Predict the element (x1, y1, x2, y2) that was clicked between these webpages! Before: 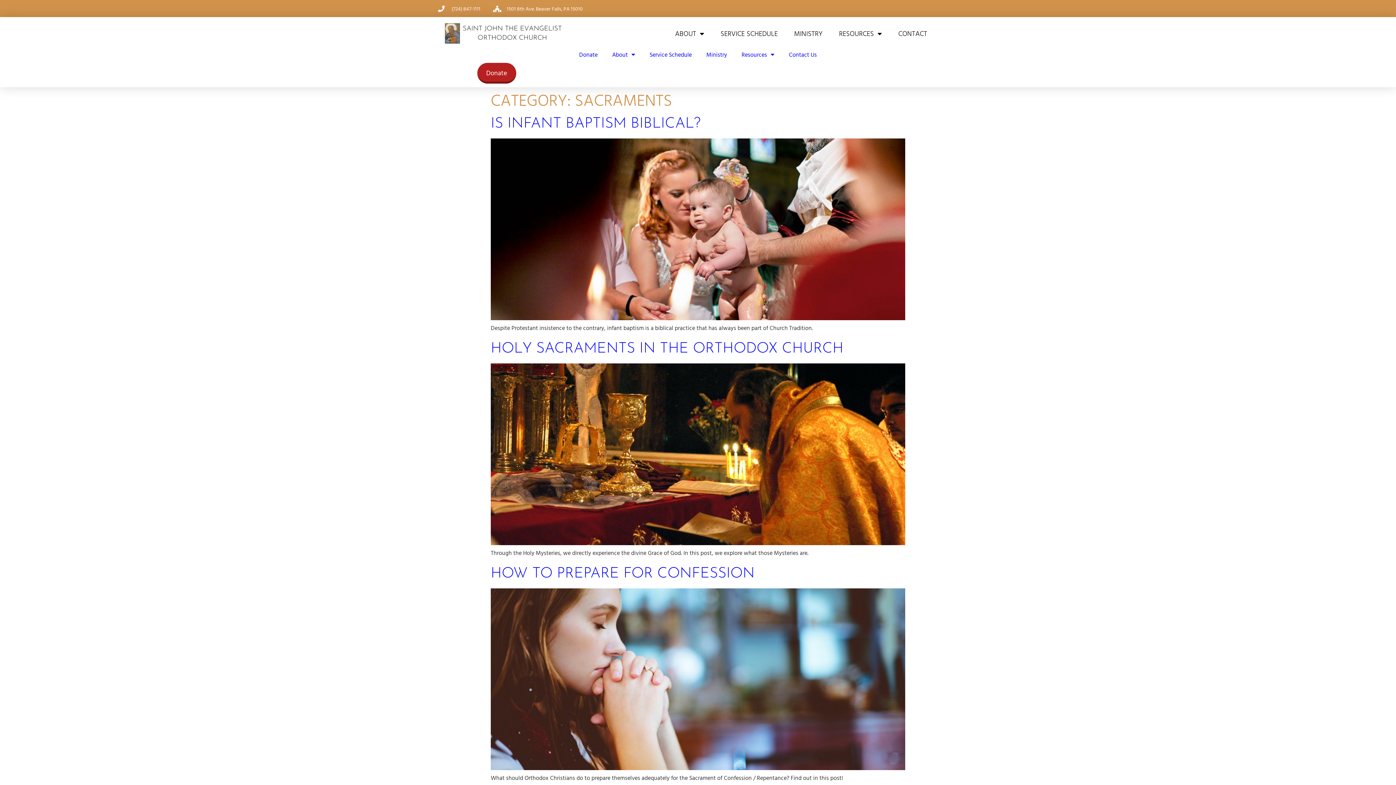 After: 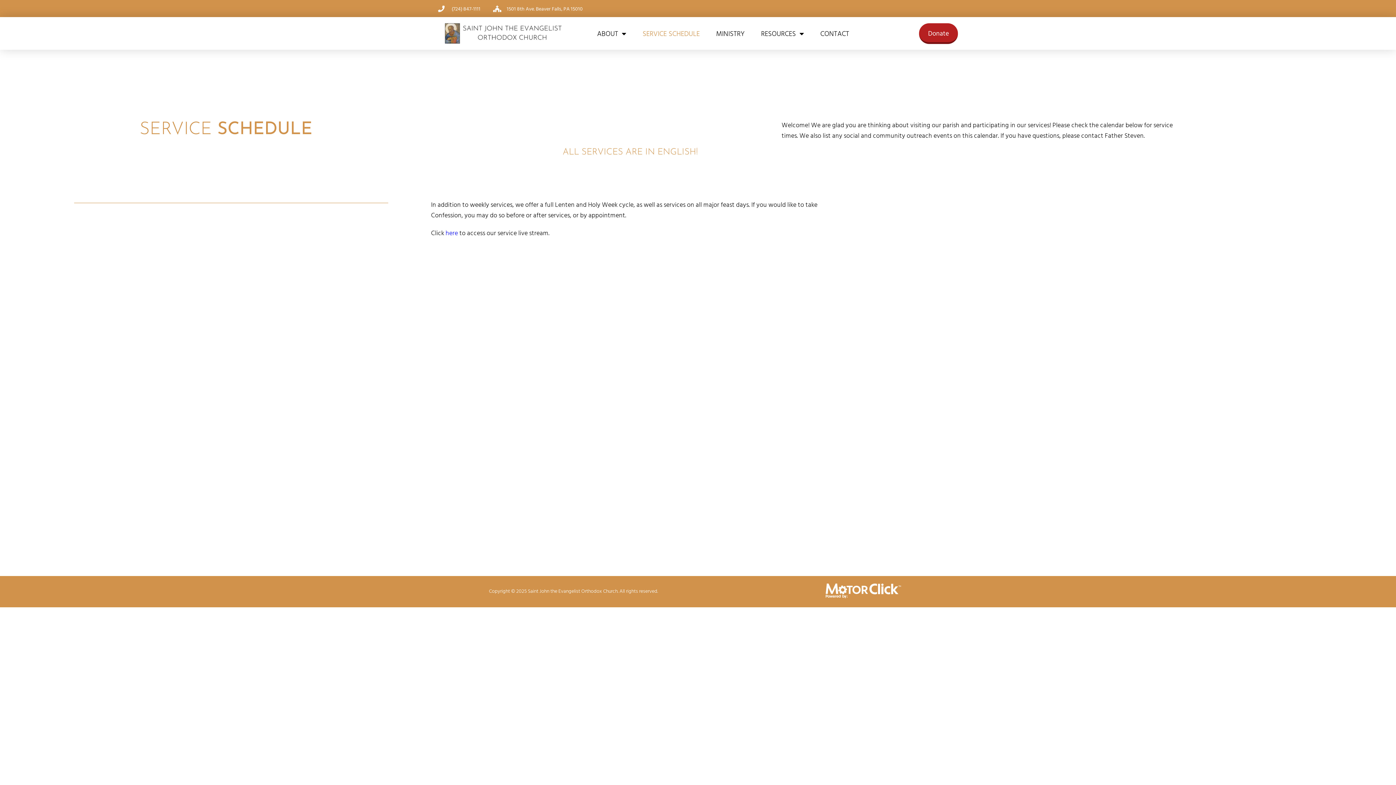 Action: bbox: (720, 25, 777, 41) label: SERVICE SCHEDULE